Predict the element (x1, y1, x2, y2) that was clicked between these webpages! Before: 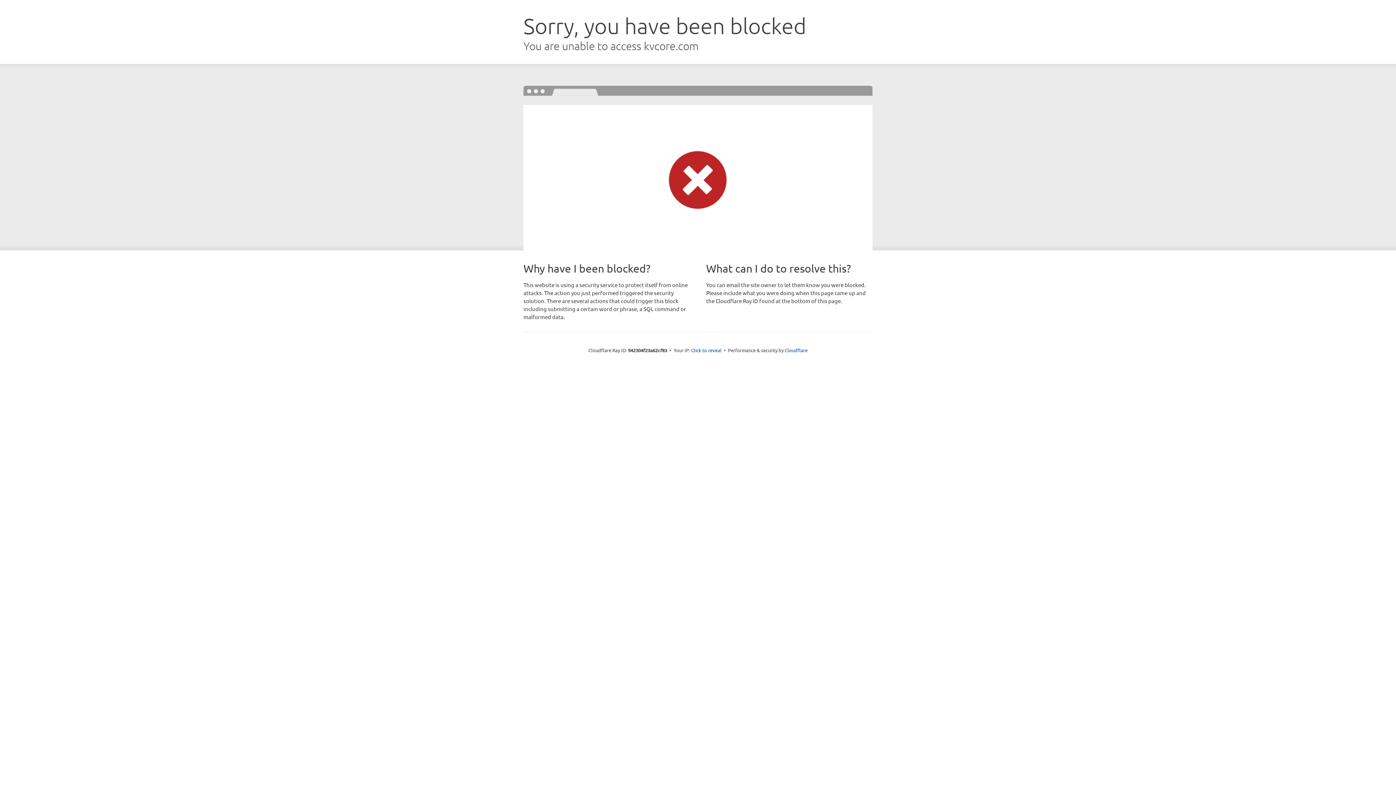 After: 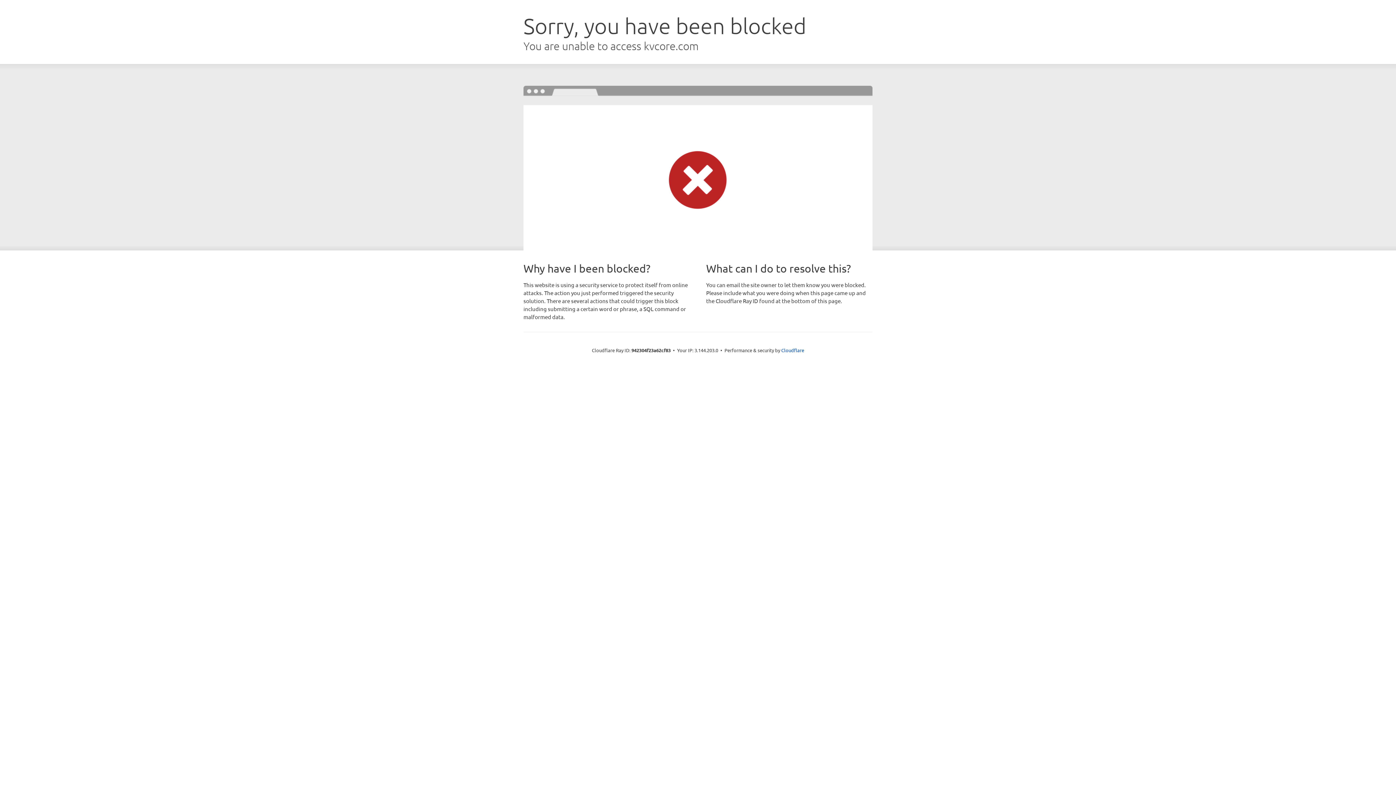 Action: bbox: (691, 346, 721, 353) label: Click to reveal